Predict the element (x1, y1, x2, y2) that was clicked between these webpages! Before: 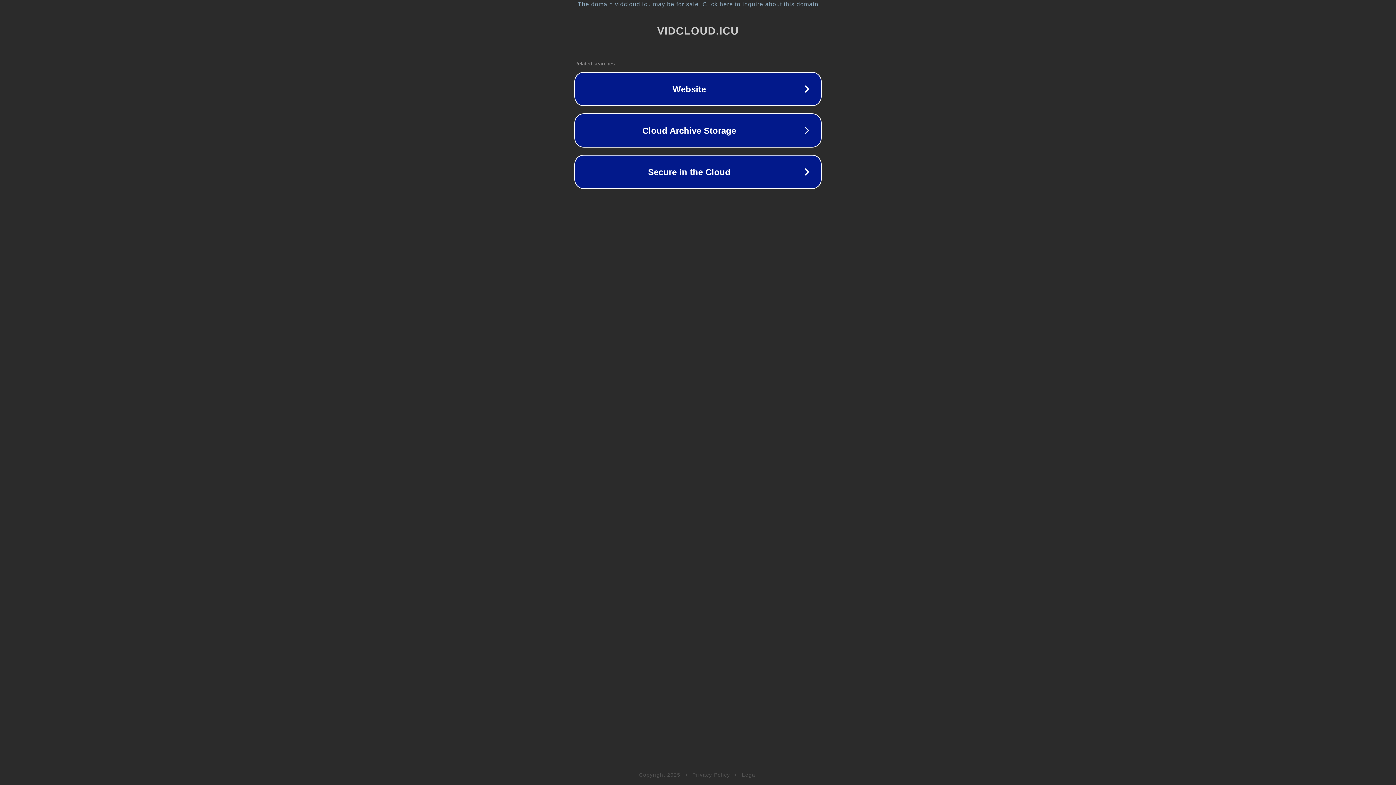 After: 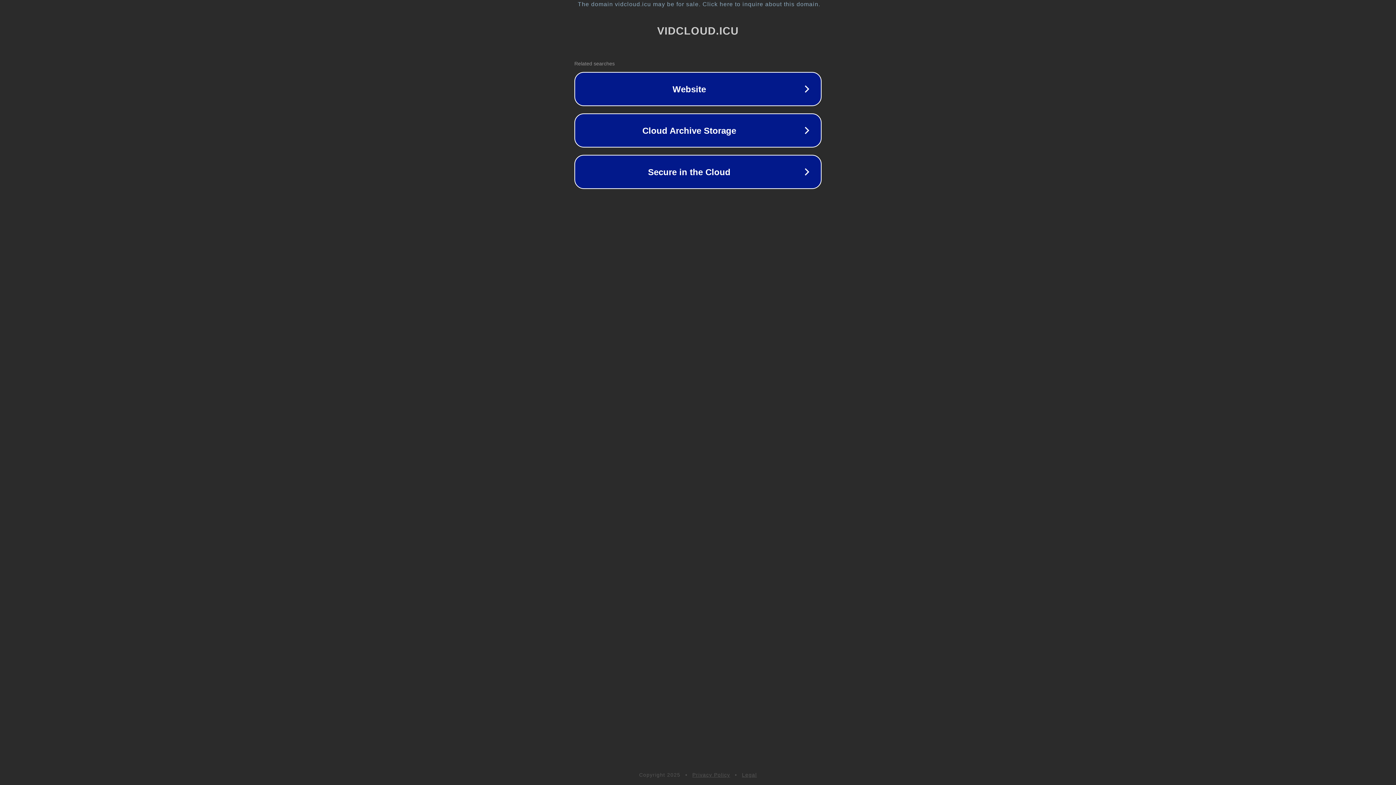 Action: label: Privacy Policy bbox: (692, 772, 730, 778)